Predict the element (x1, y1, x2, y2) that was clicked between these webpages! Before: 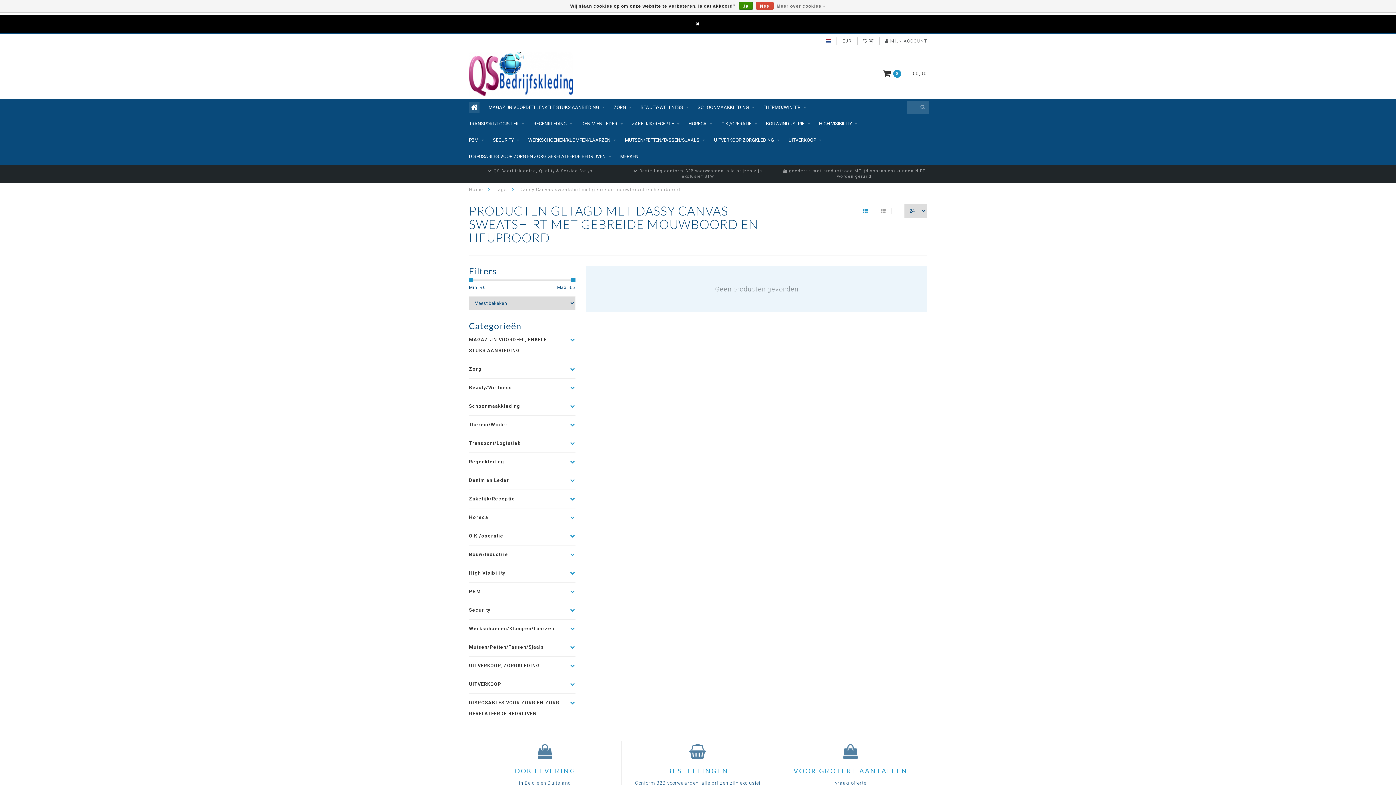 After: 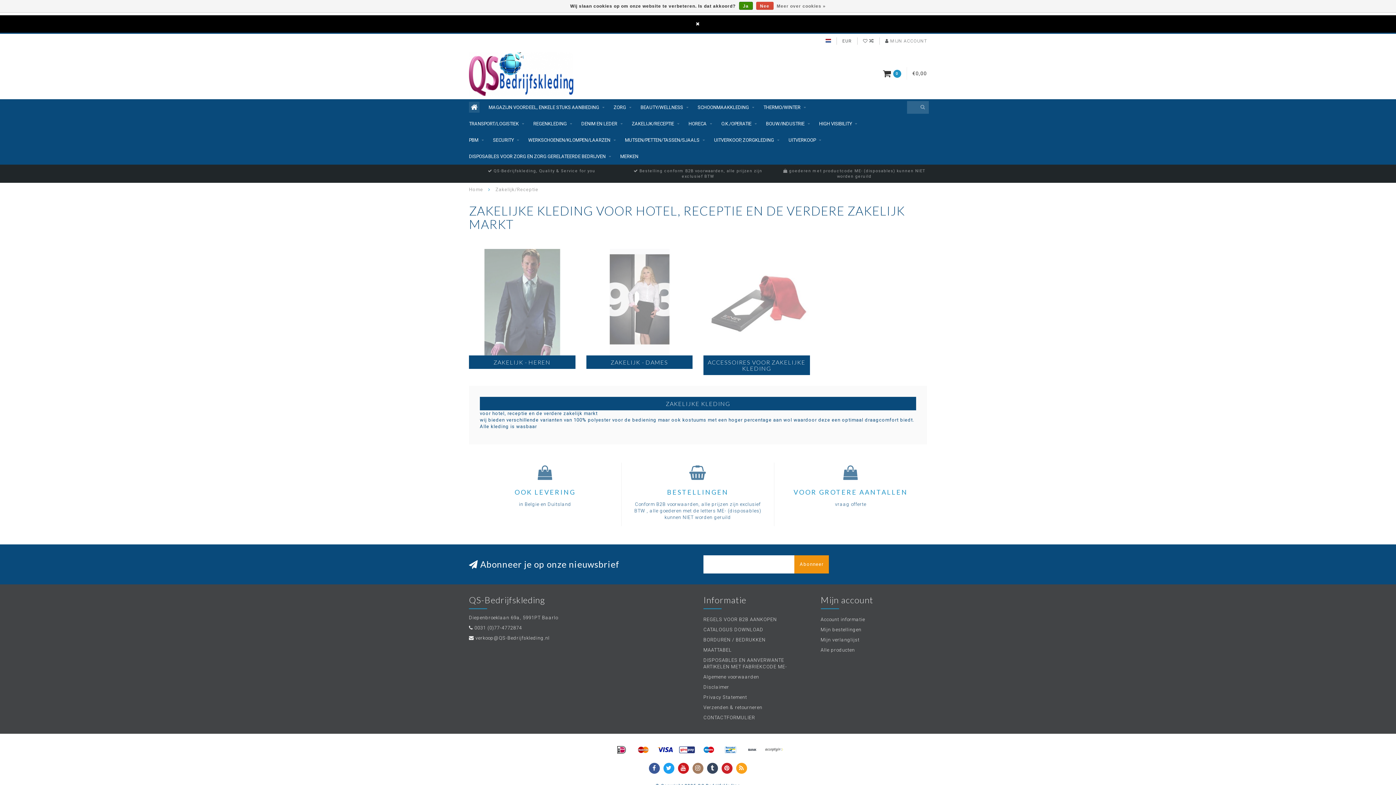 Action: bbox: (469, 493, 526, 504) label: Zakelijk/Receptie